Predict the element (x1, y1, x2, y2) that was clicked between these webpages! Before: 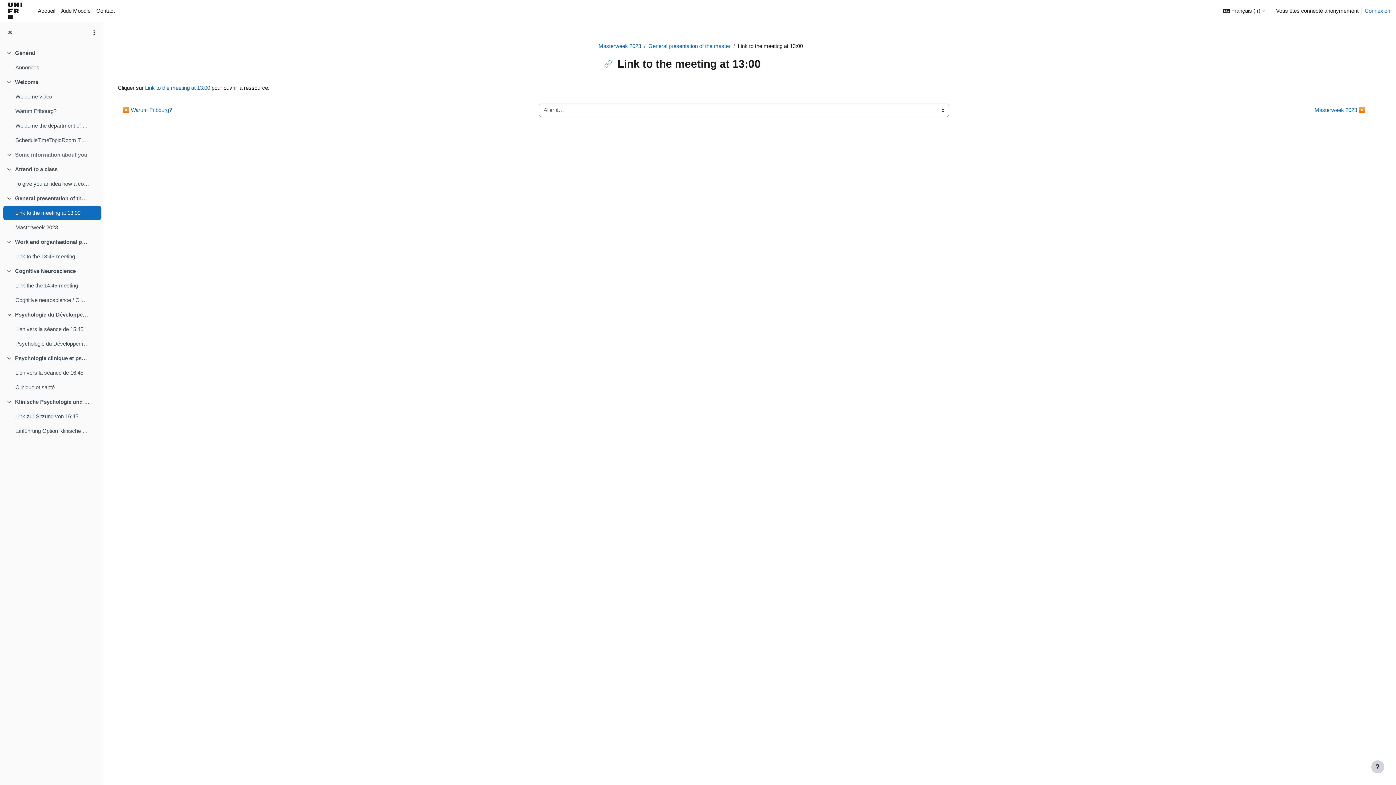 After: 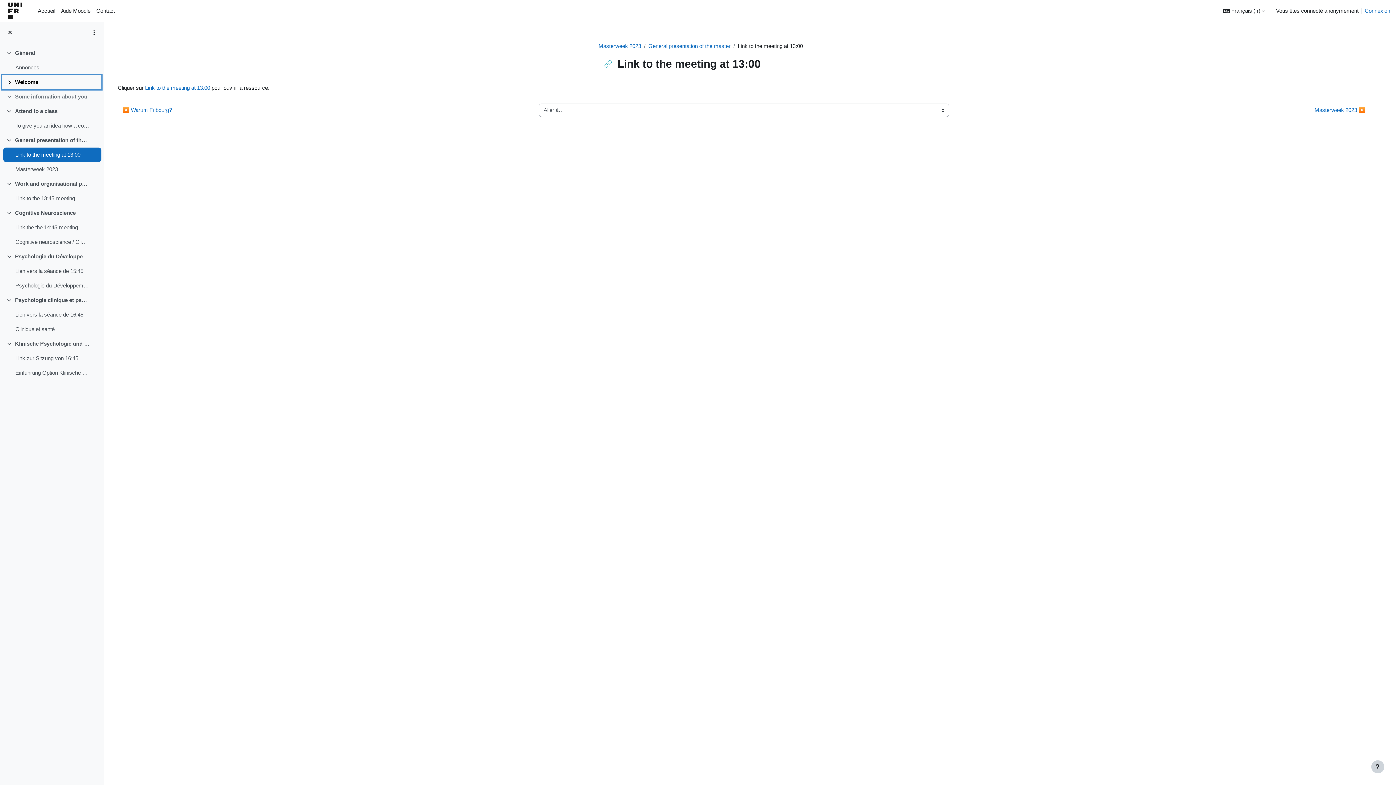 Action: label: Replier bbox: (6, 78, 15, 86)